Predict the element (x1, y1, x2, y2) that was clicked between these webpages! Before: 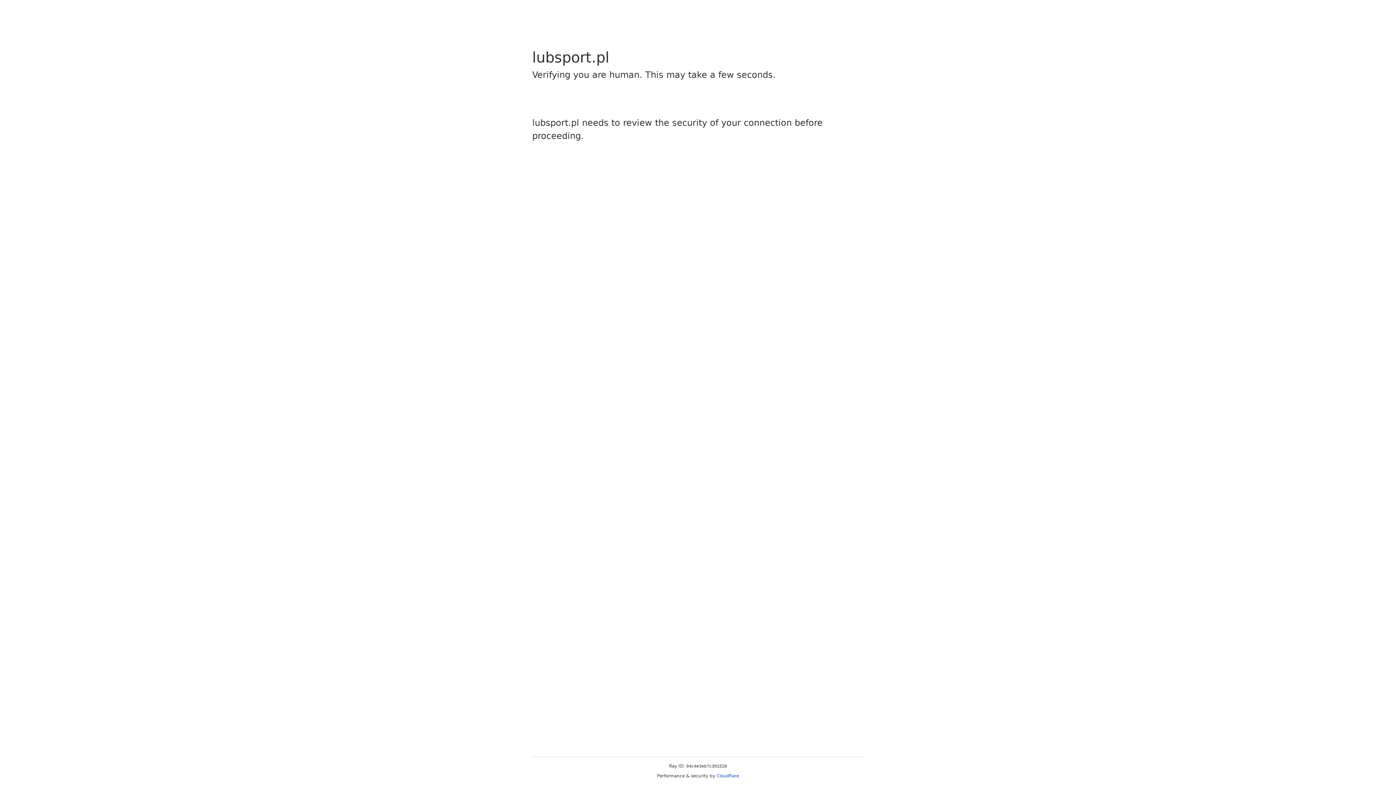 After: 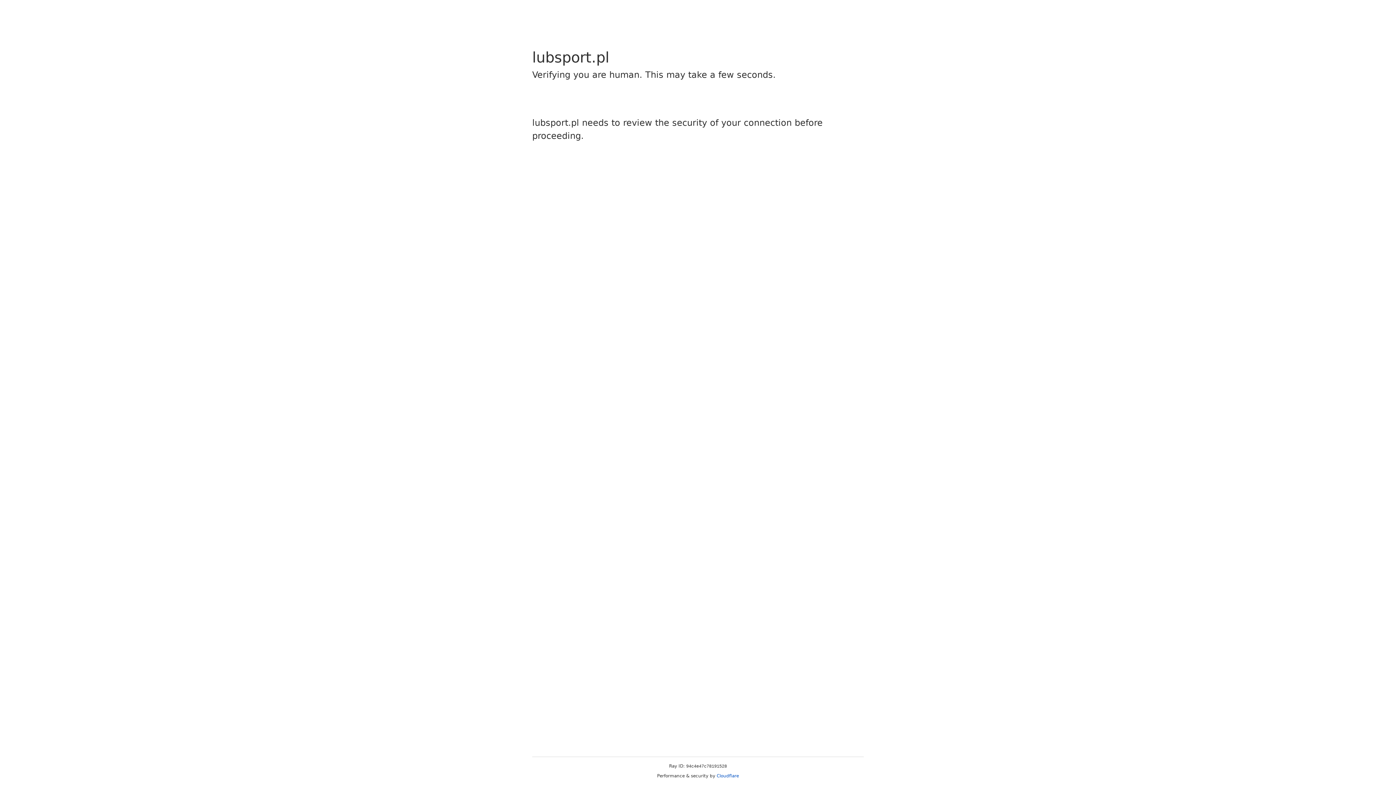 Action: label: Cloudflare bbox: (716, 773, 739, 778)